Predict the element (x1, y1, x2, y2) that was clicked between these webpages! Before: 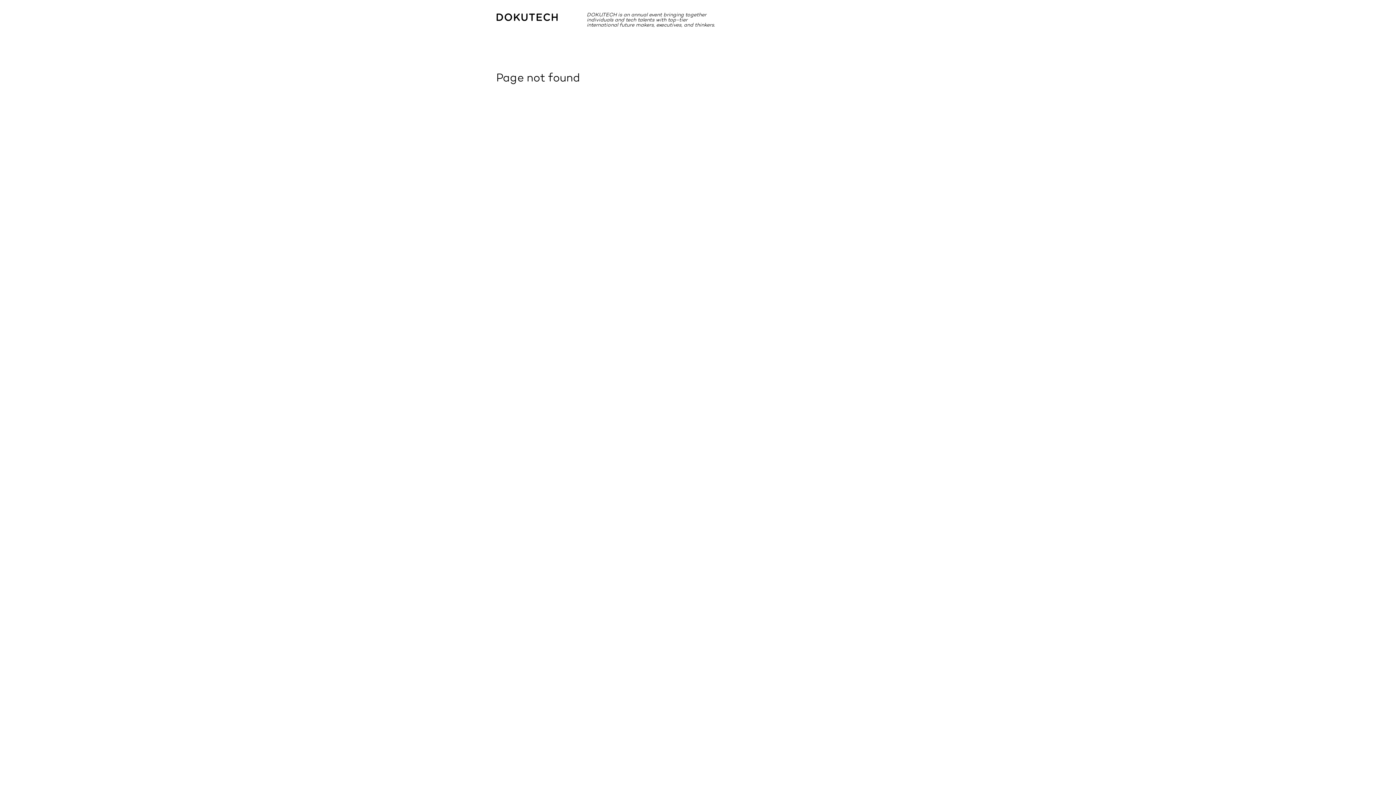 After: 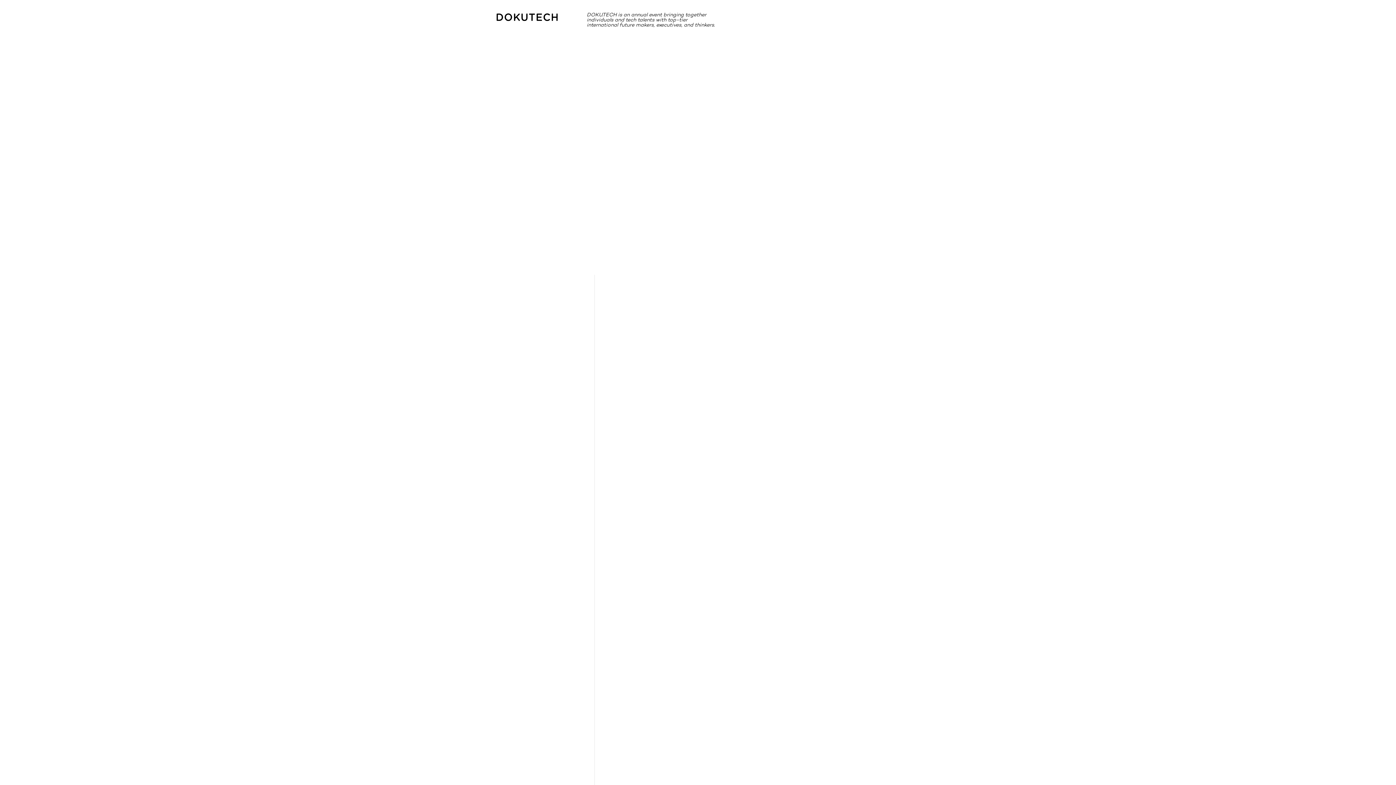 Action: bbox: (496, 12, 576, 21)